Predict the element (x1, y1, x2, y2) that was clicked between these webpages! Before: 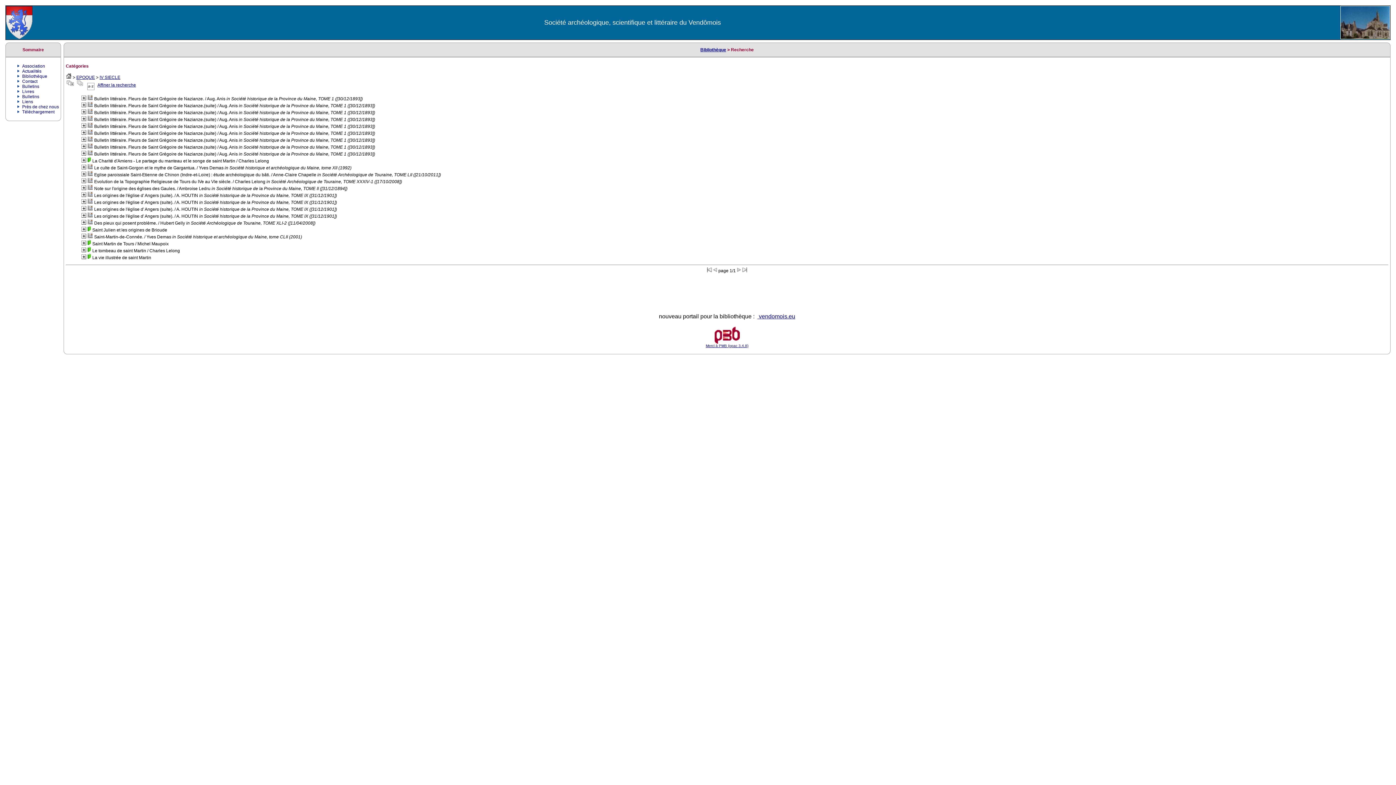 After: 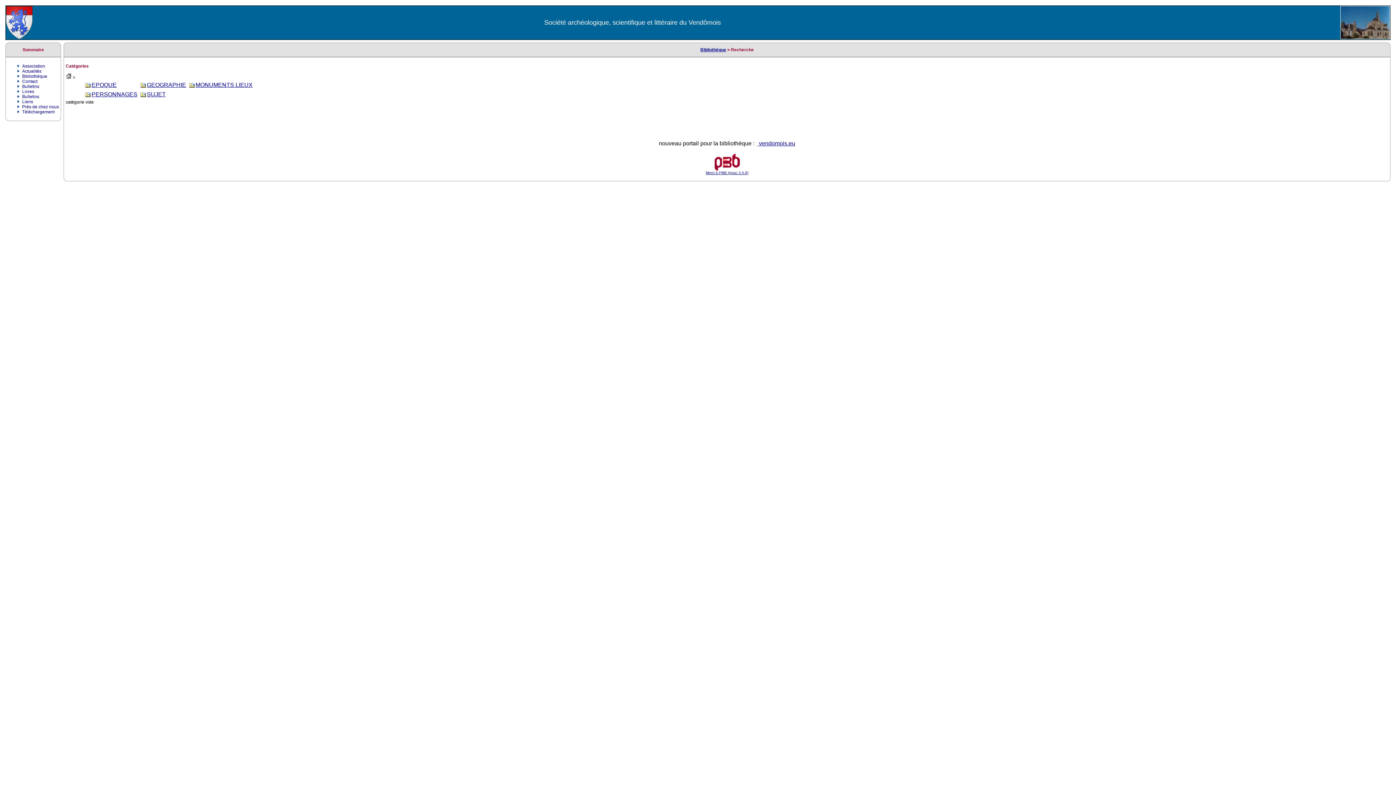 Action: bbox: (65, 74, 71, 80)